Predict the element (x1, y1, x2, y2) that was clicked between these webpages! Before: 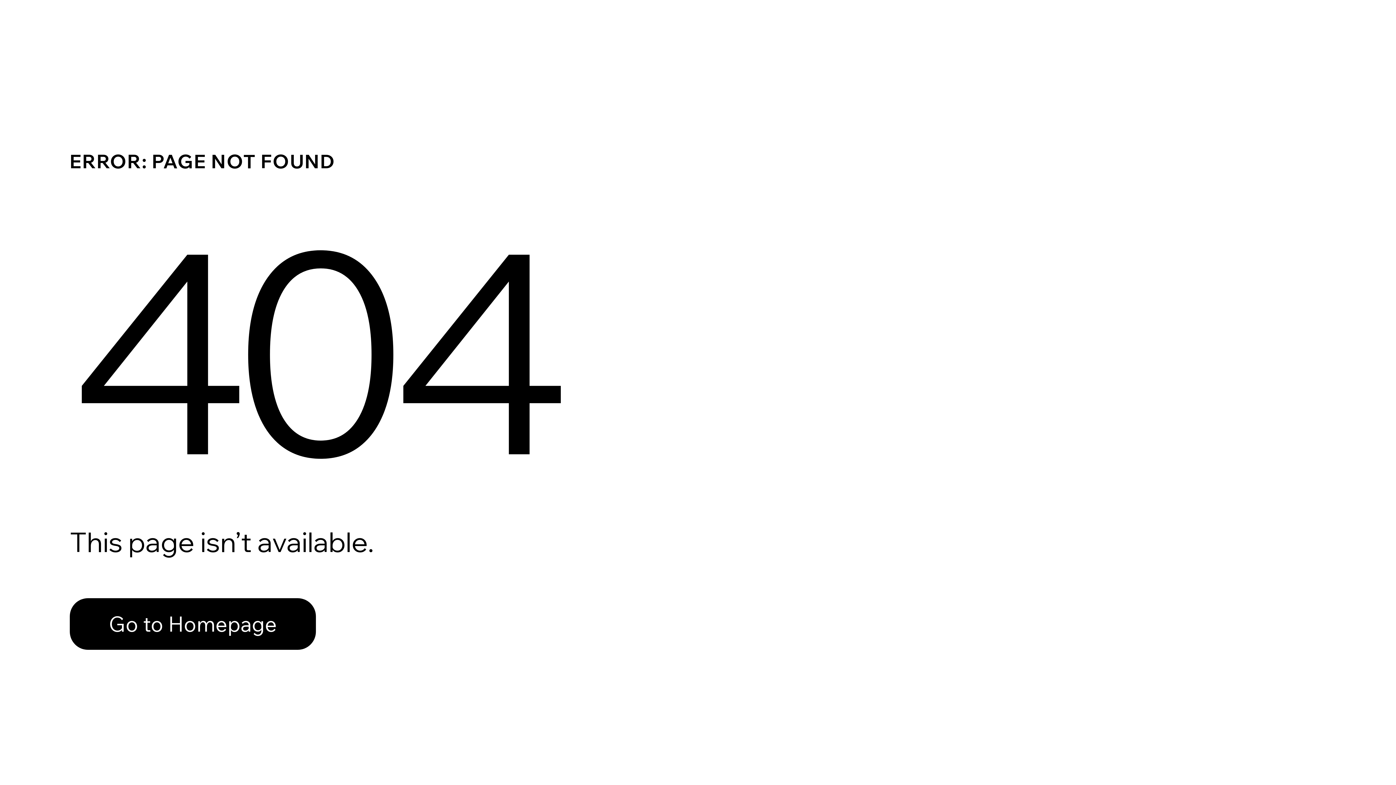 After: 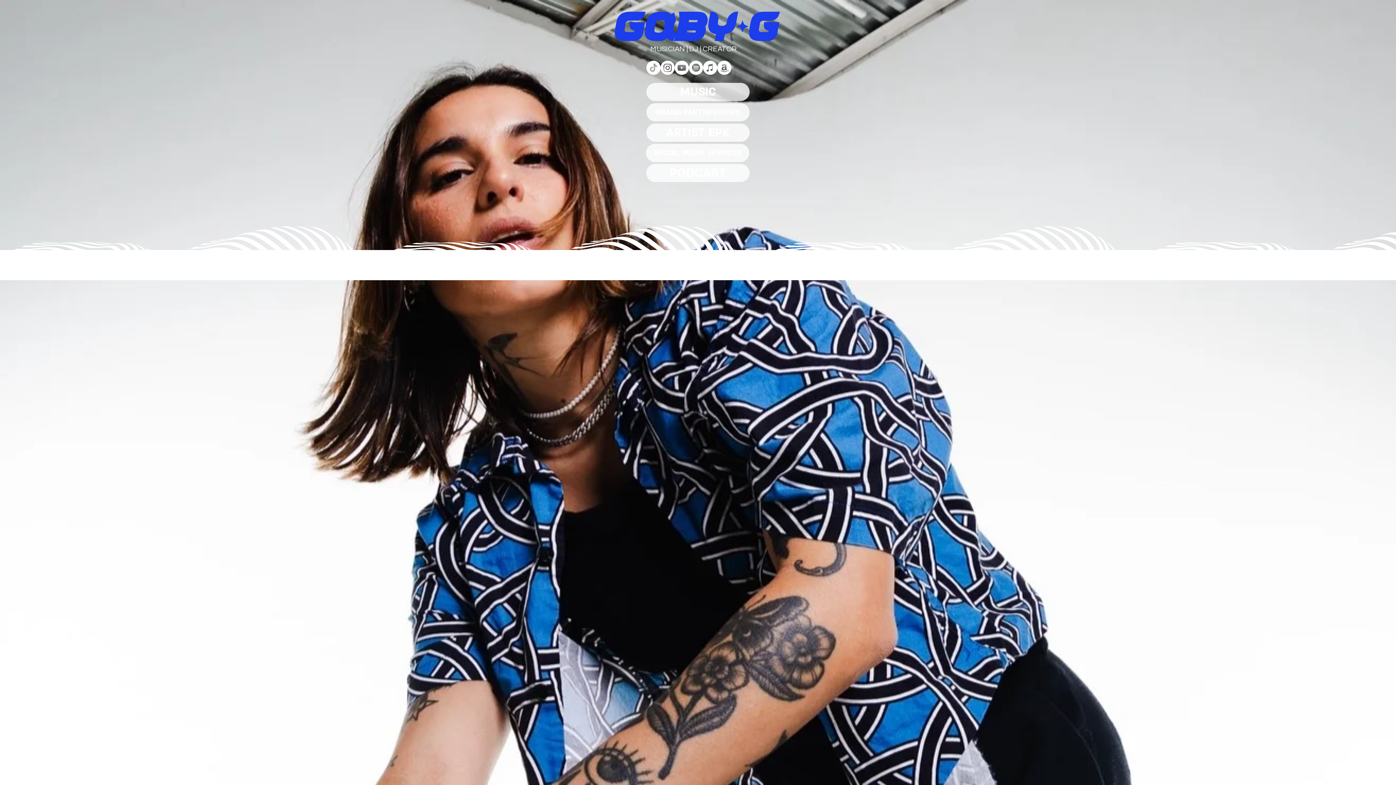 Action: bbox: (69, 582, 768, 659) label: Go to Homepage